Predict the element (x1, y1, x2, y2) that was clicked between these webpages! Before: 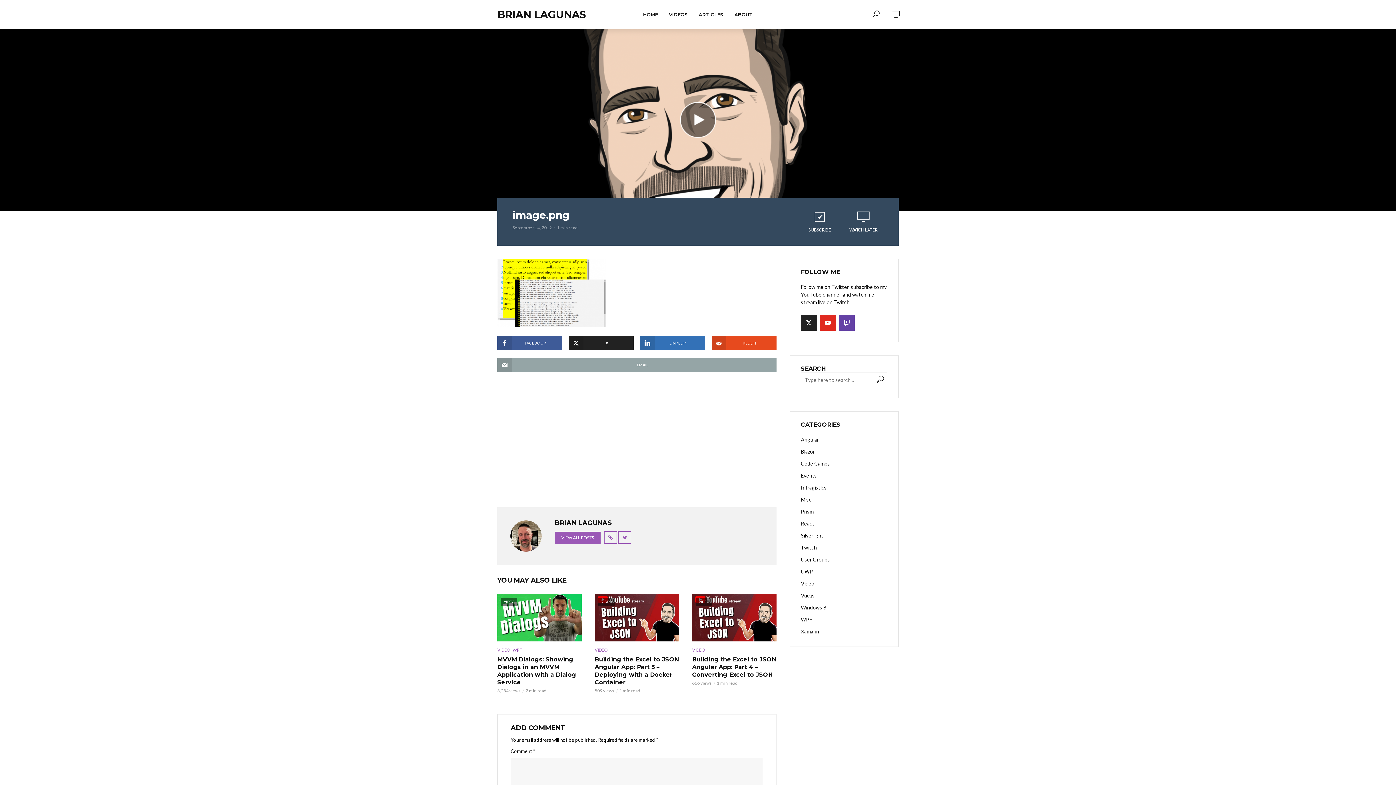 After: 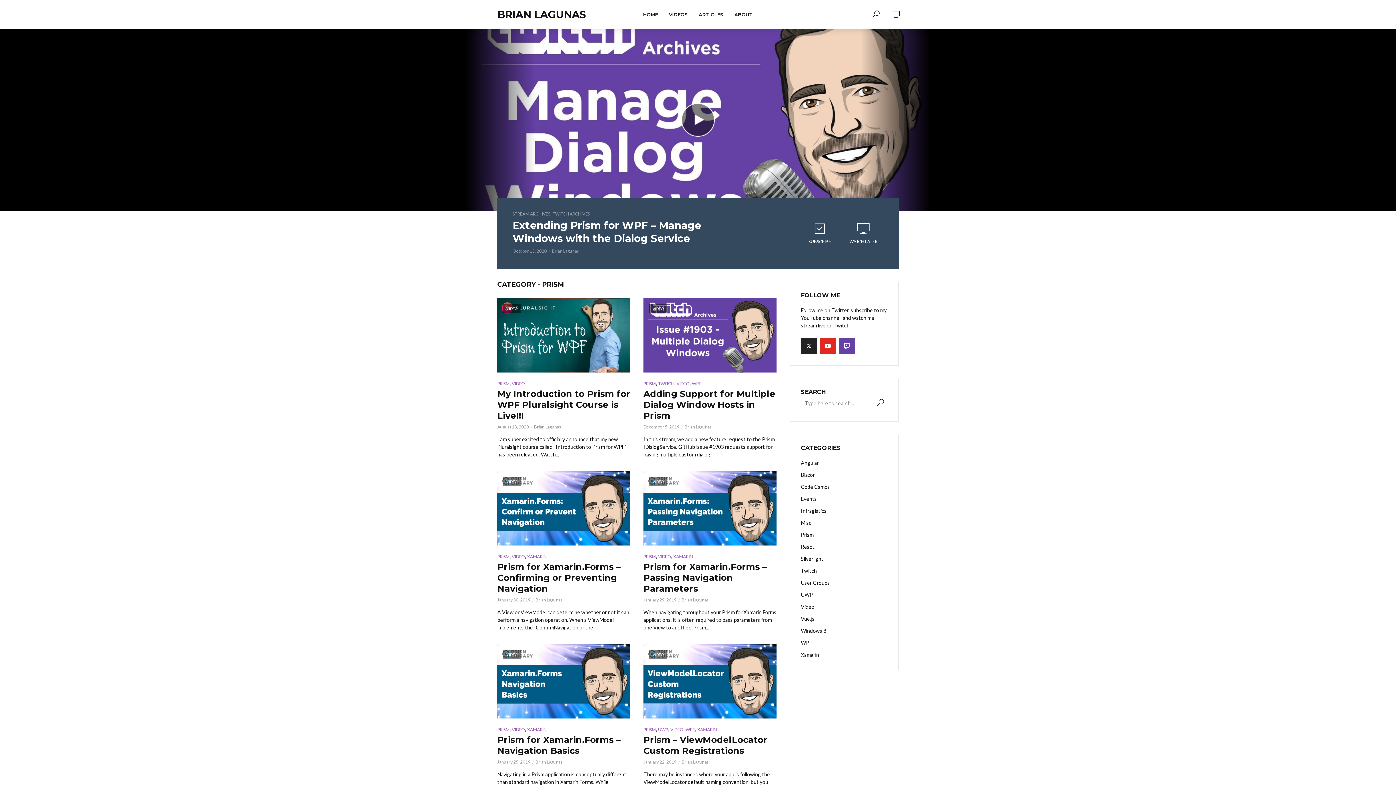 Action: label: Prism bbox: (801, 508, 887, 516)